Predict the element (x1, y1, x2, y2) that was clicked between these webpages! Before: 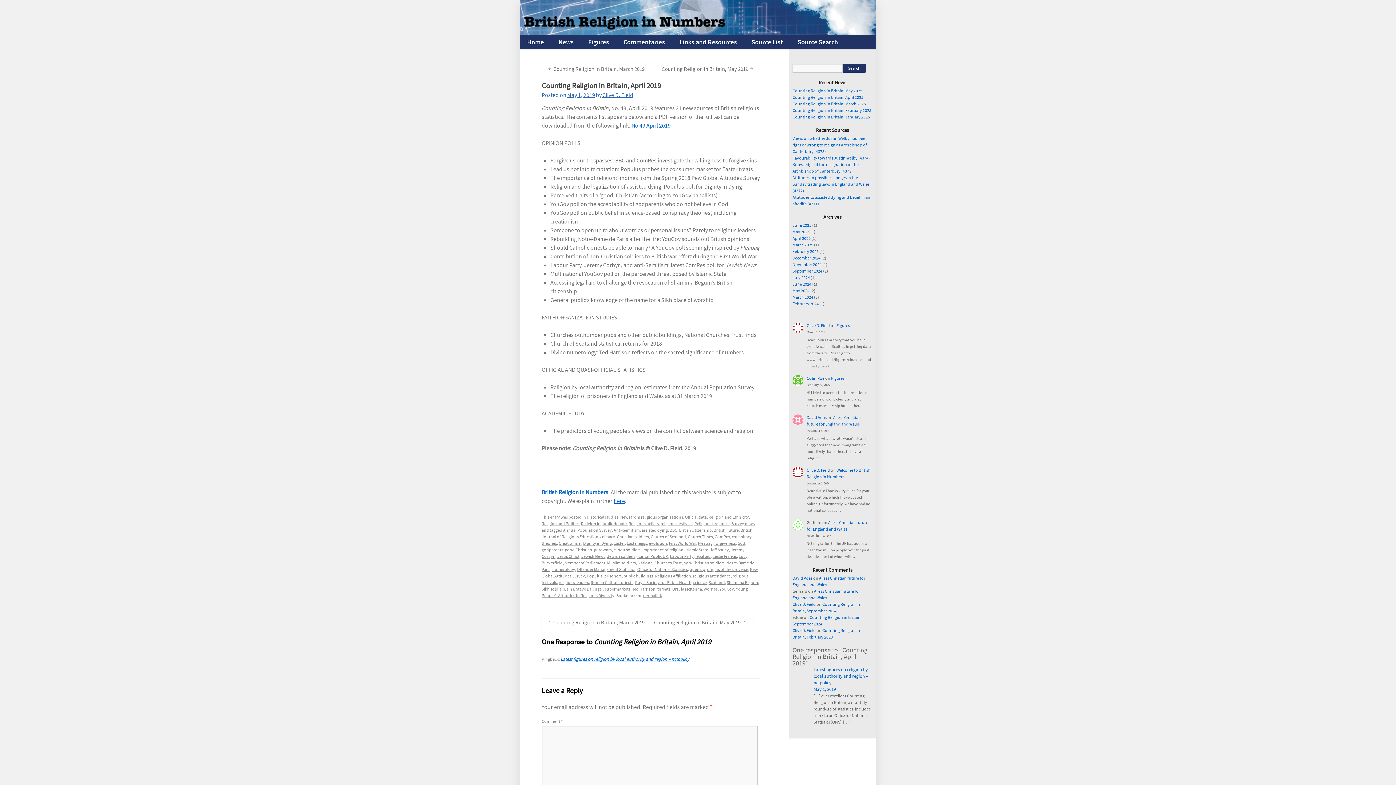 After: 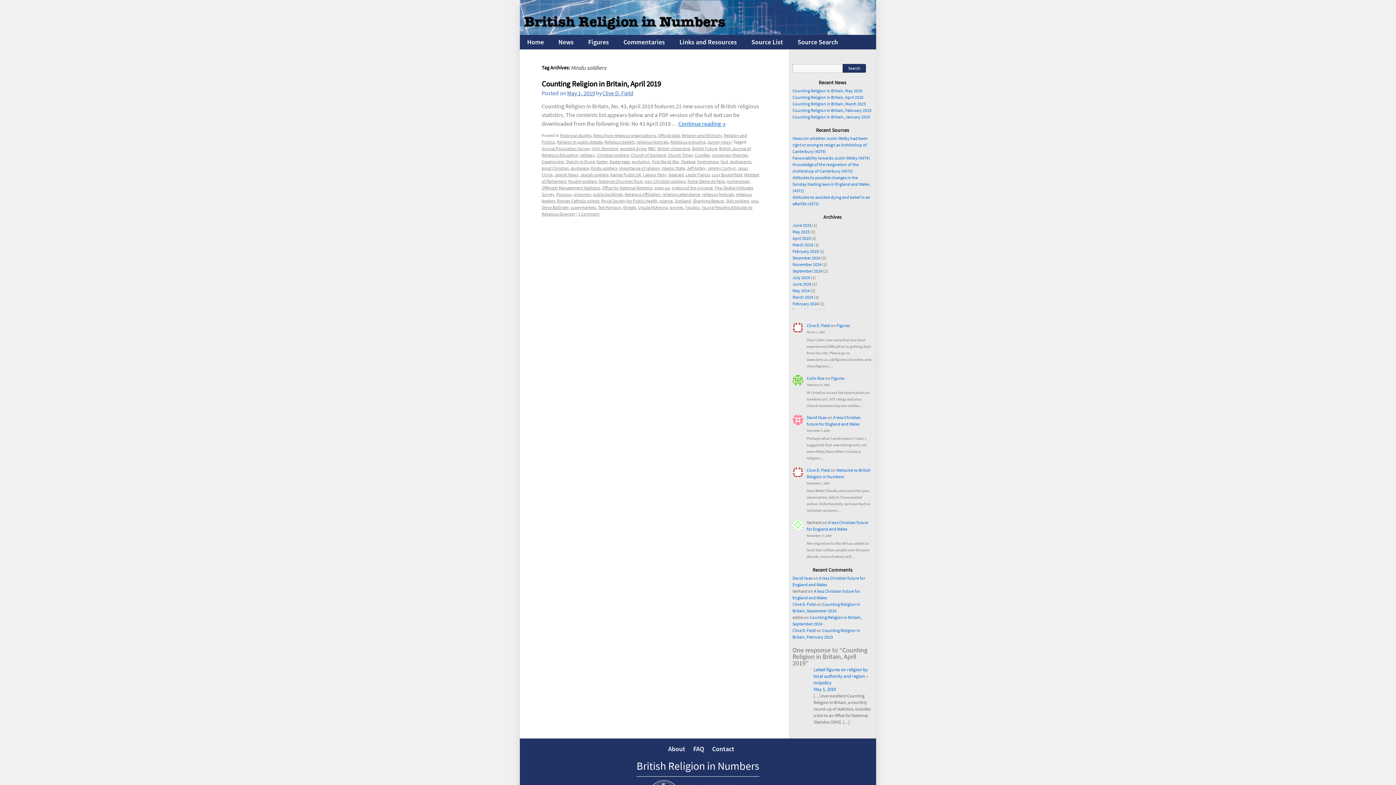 Action: bbox: (613, 547, 640, 552) label: Hindu soldiers